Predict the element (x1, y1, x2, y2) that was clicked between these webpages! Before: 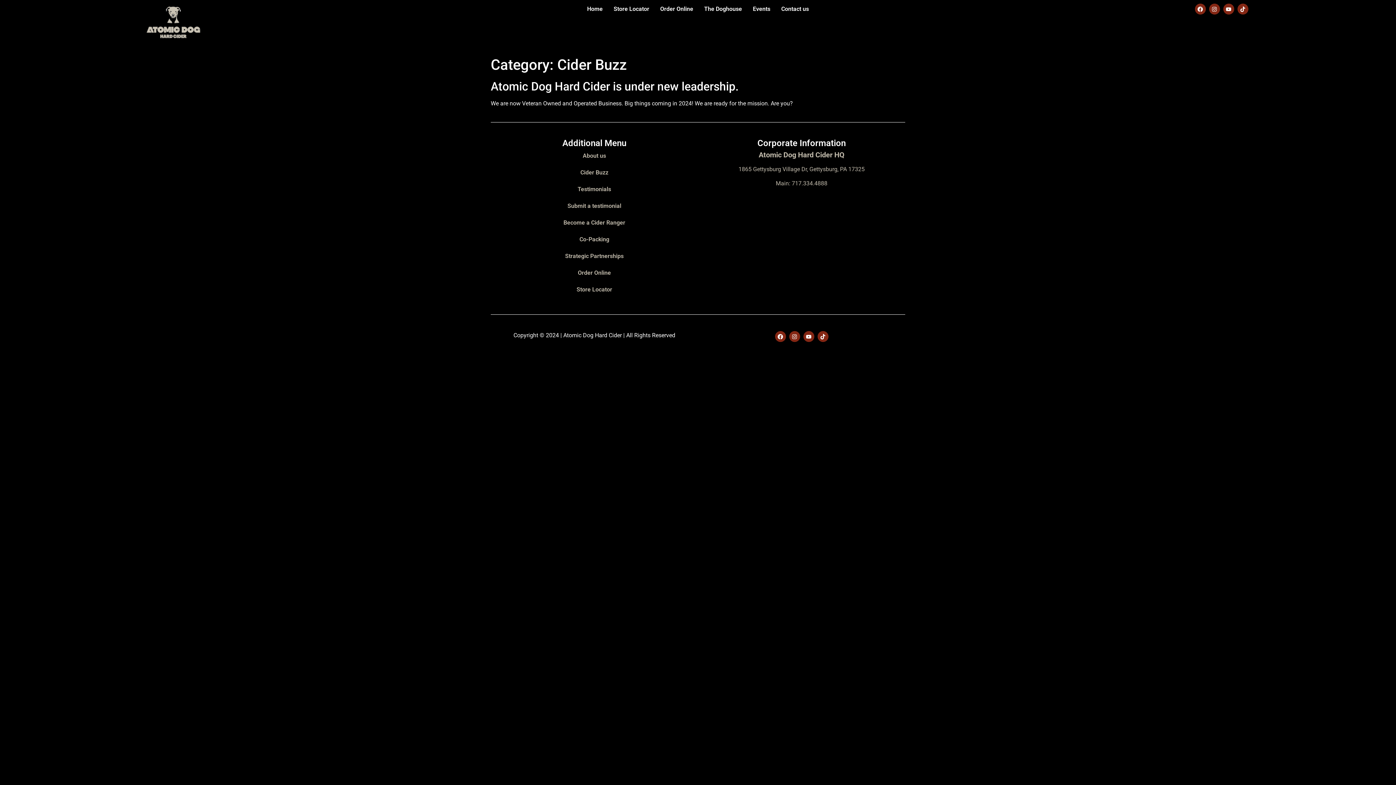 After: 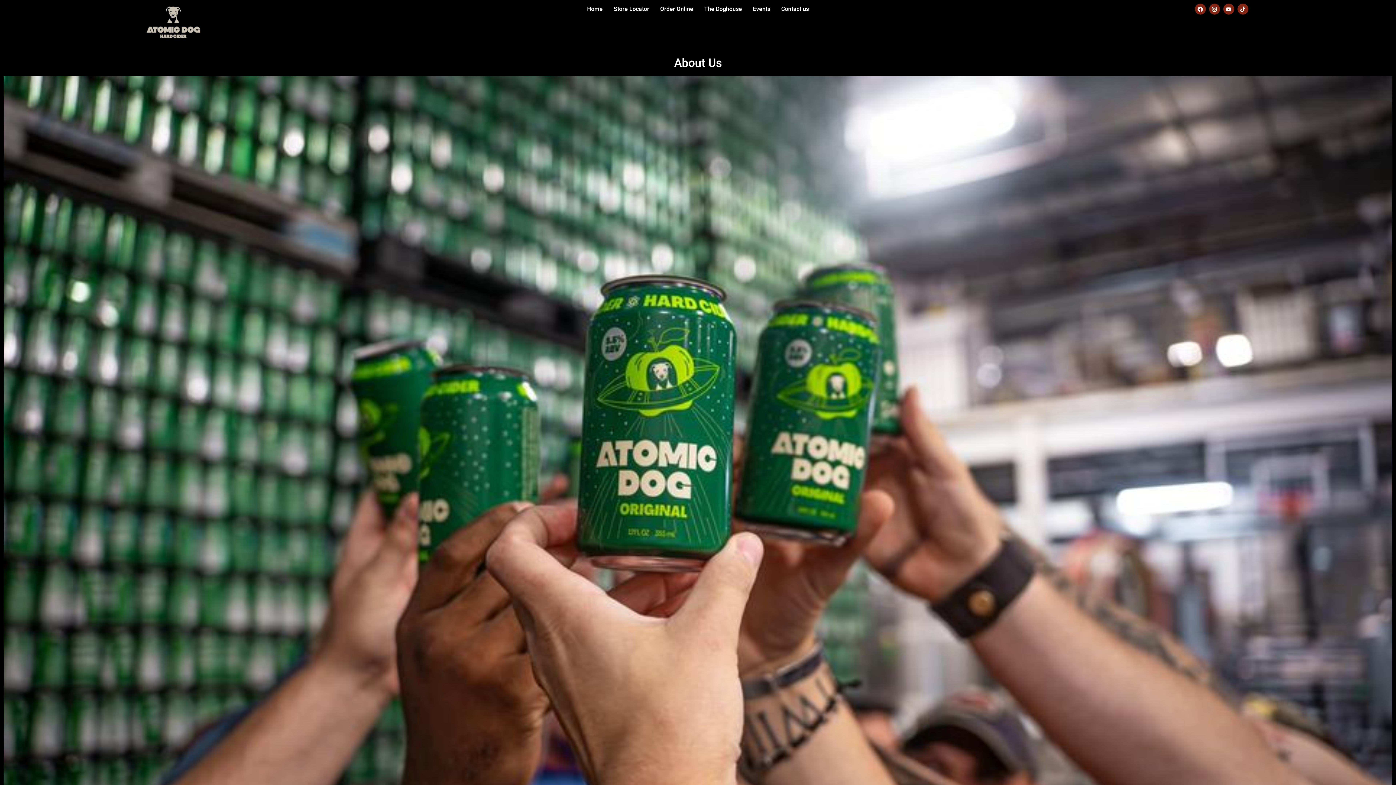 Action: bbox: (494, 147, 694, 164) label: About us